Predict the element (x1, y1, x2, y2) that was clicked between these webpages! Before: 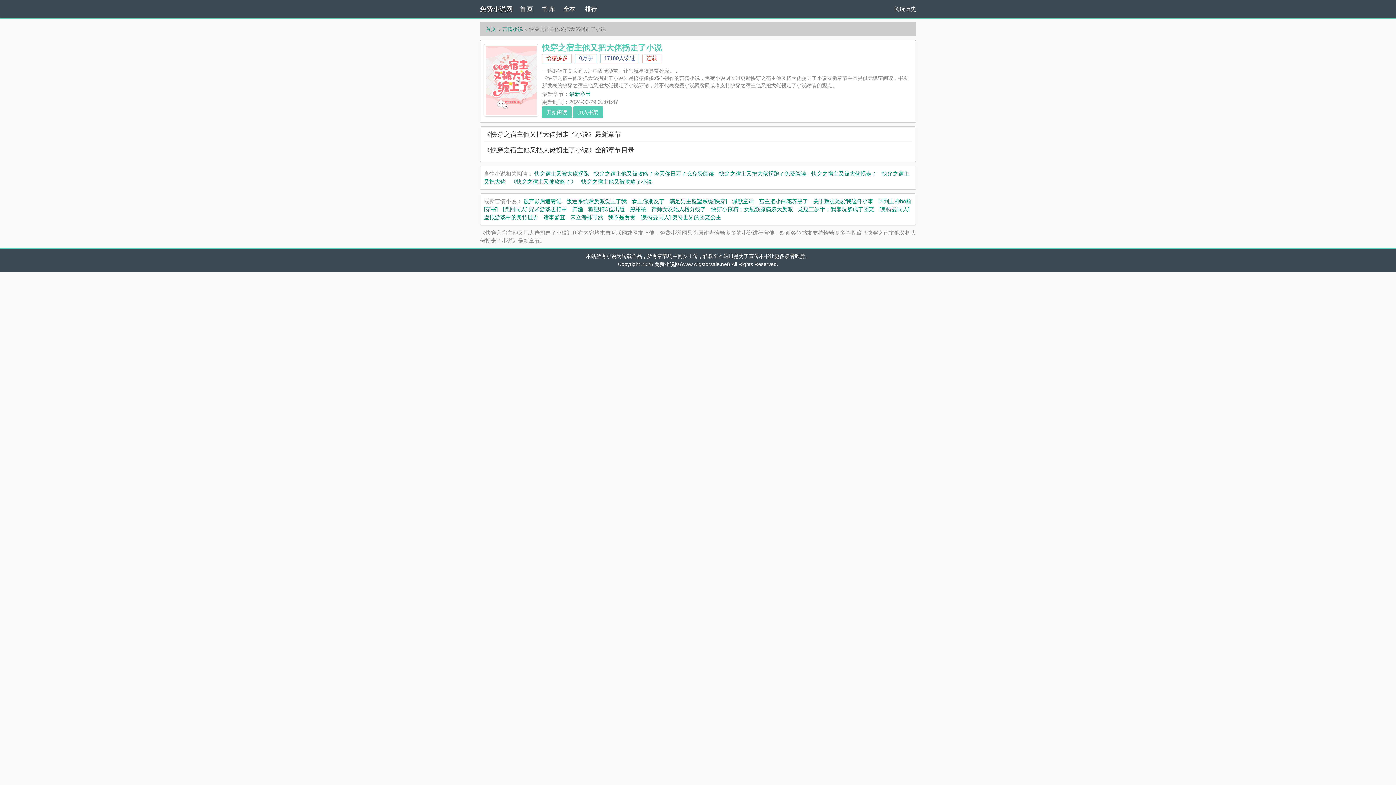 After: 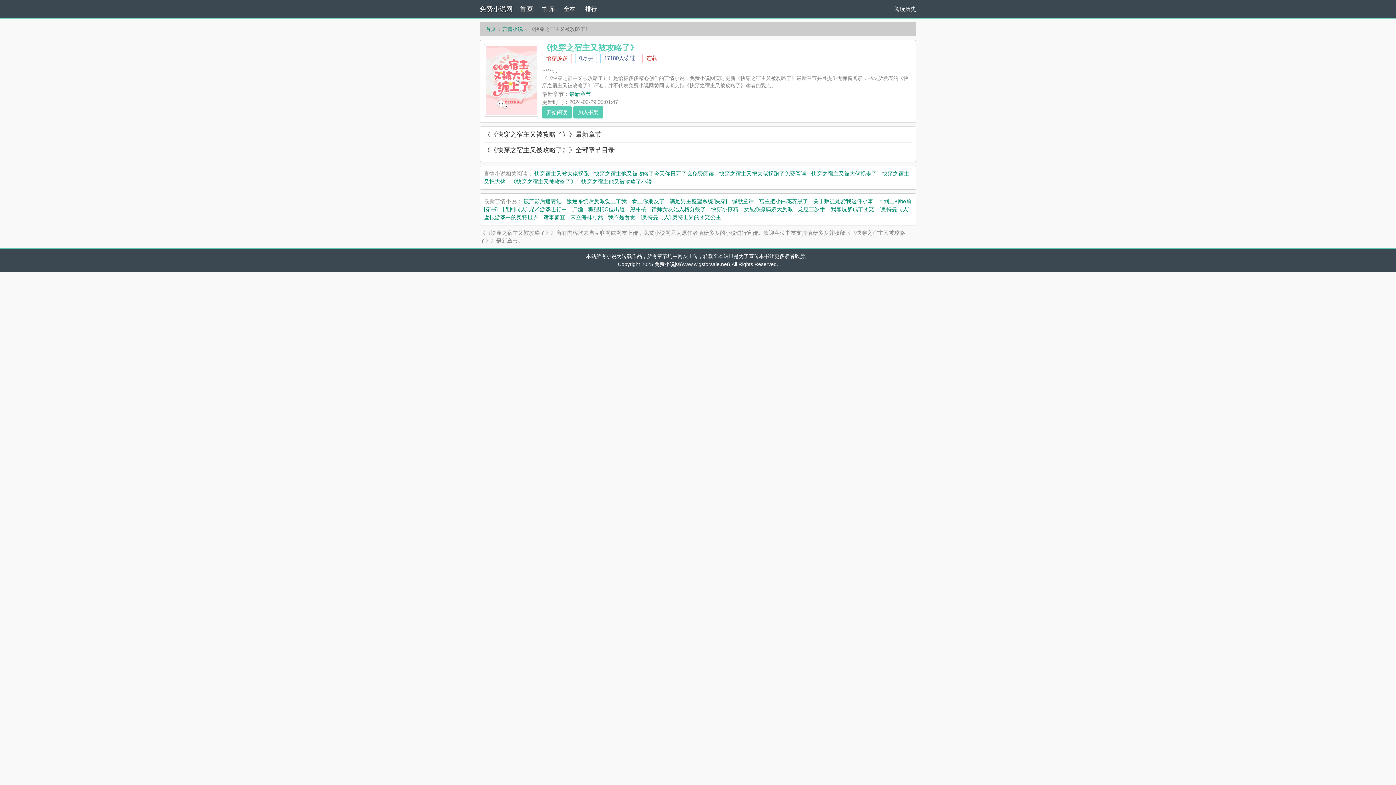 Action: label: 《快穿之宿主又被攻略了》 bbox: (510, 178, 576, 184)